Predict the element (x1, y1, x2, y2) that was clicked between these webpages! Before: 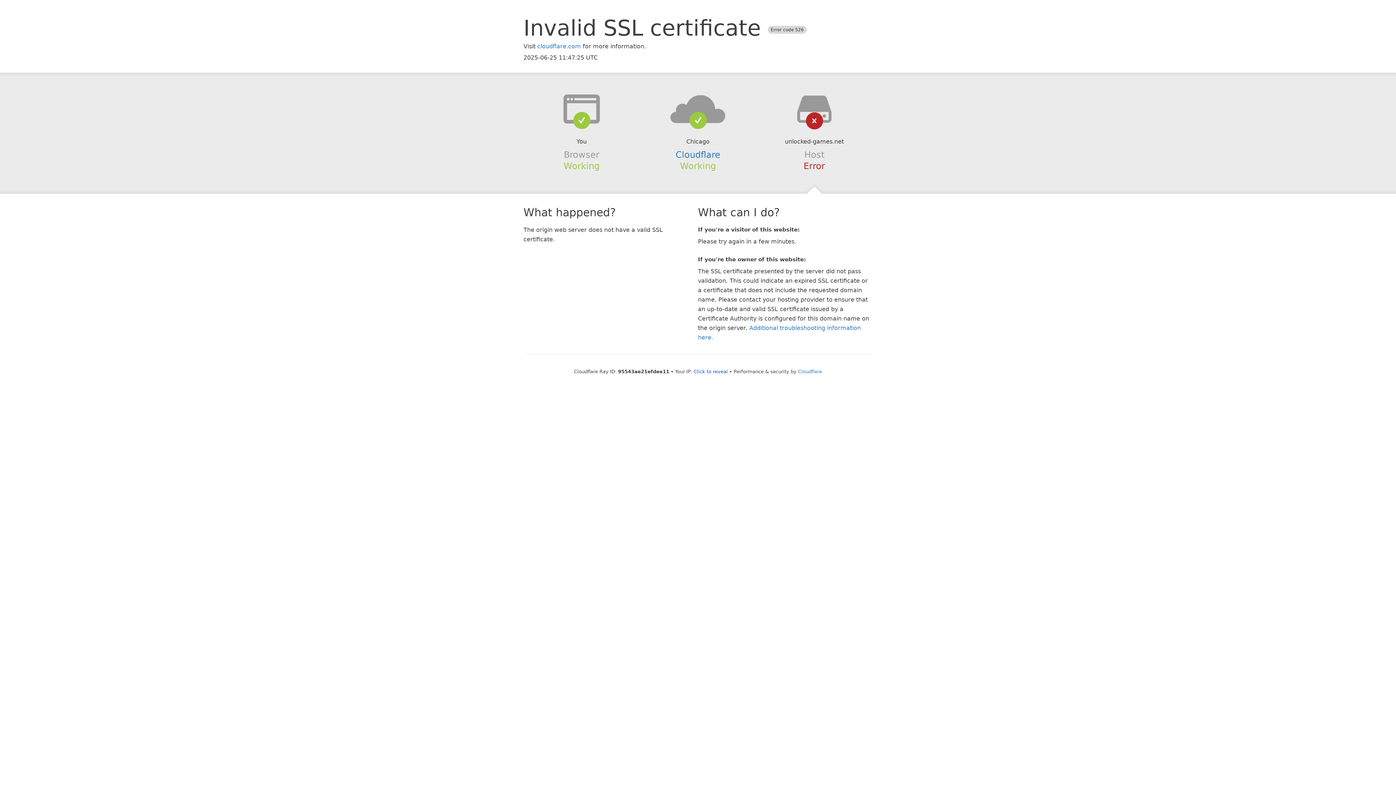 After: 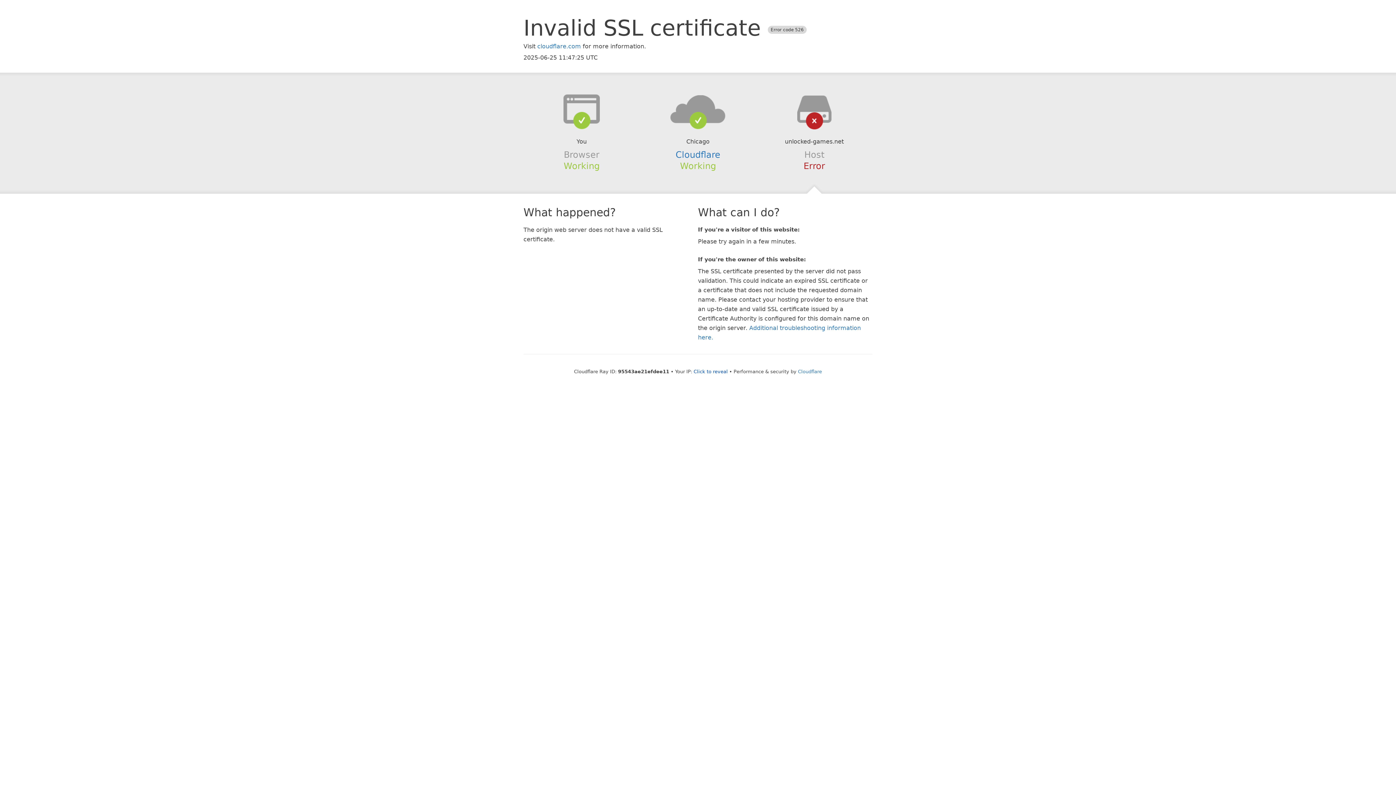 Action: bbox: (639, 94, 756, 123)